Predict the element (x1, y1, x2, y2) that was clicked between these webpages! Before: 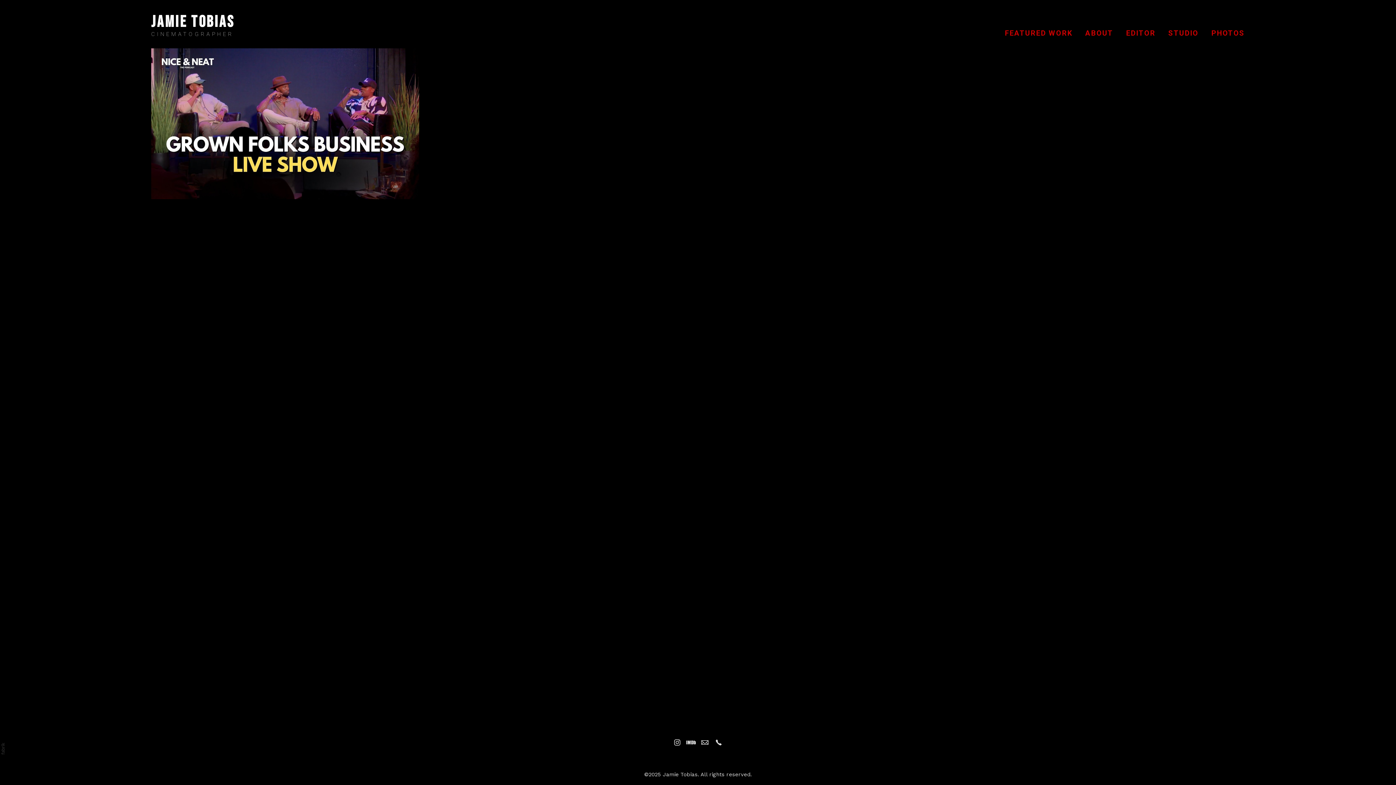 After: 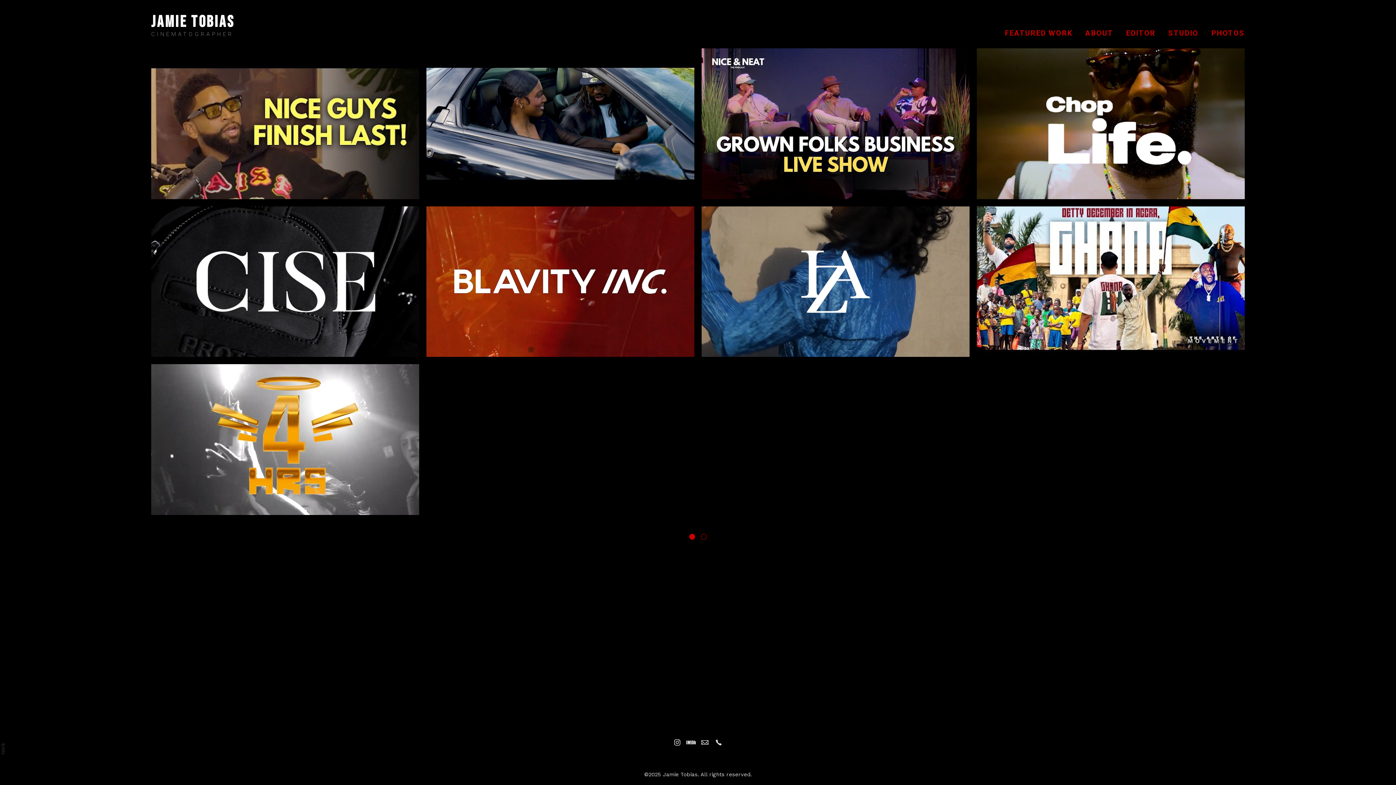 Action: label: EDITOR bbox: (1126, 28, 1155, 37)